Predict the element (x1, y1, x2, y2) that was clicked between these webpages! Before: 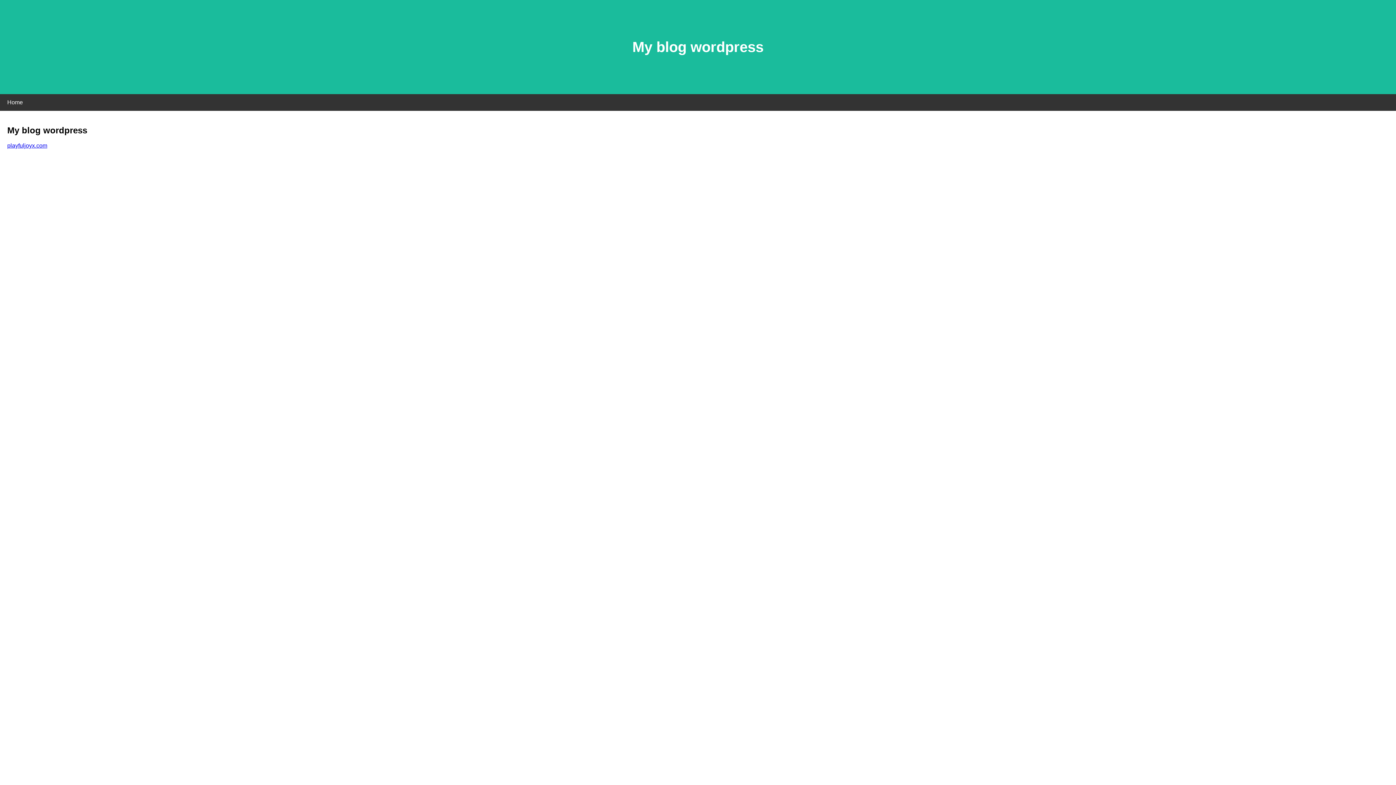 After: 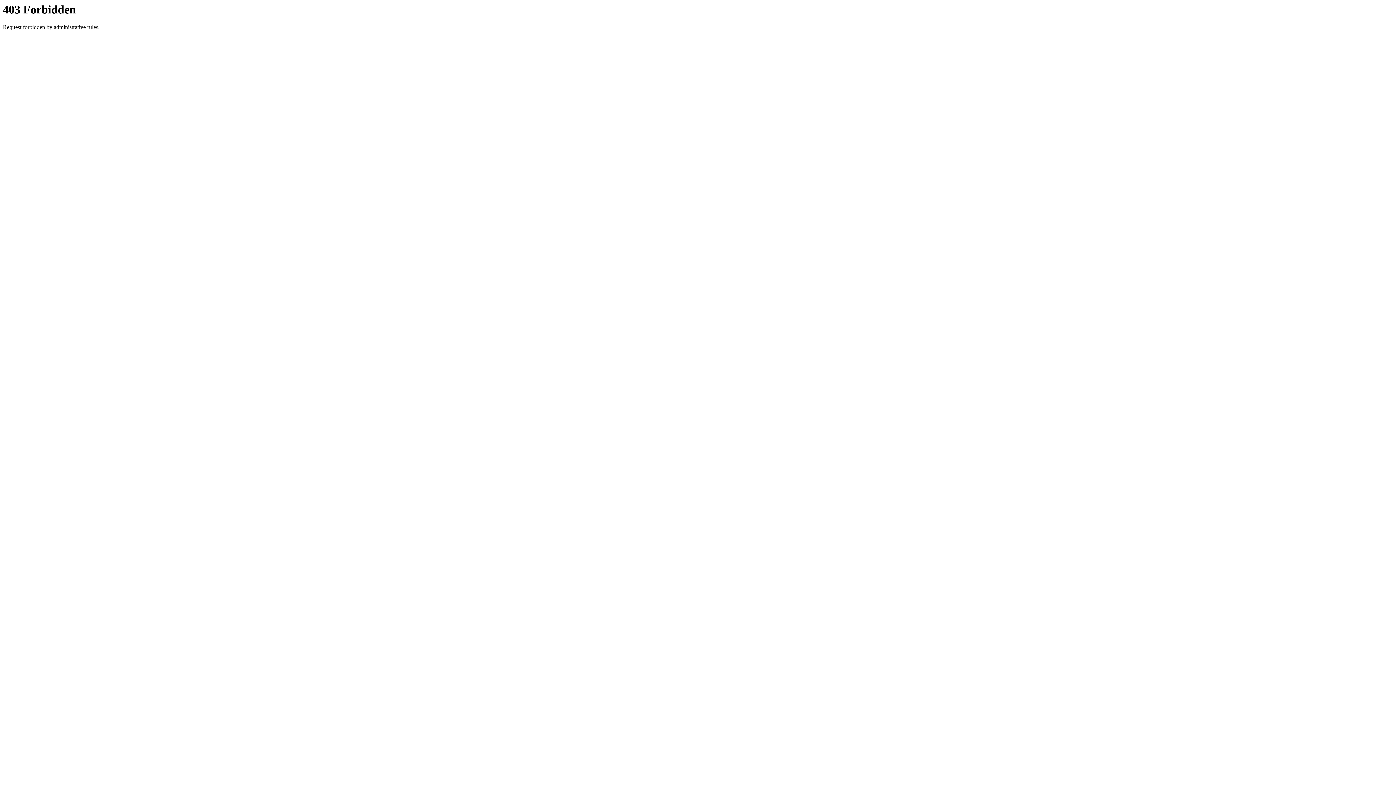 Action: bbox: (7, 142, 47, 148) label: playfuljoyx.com